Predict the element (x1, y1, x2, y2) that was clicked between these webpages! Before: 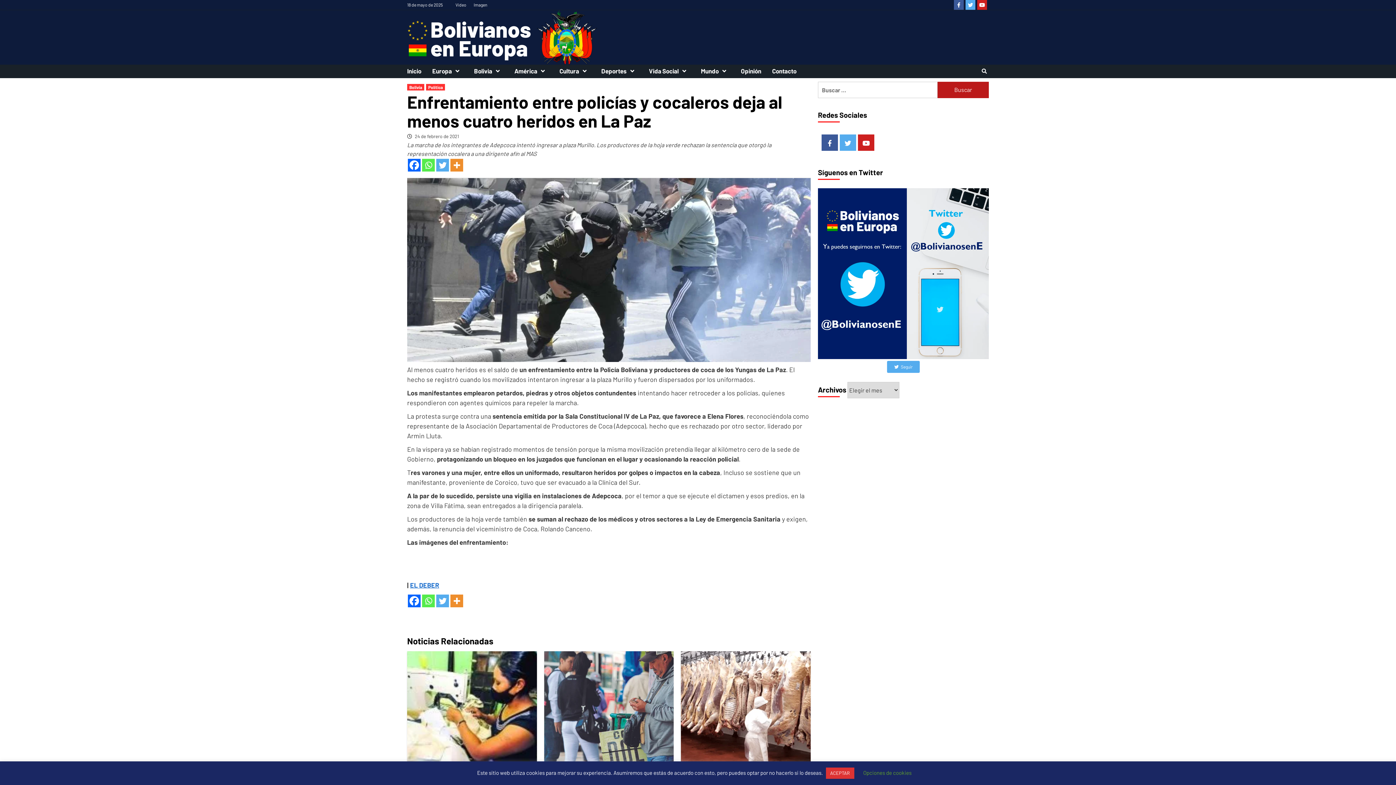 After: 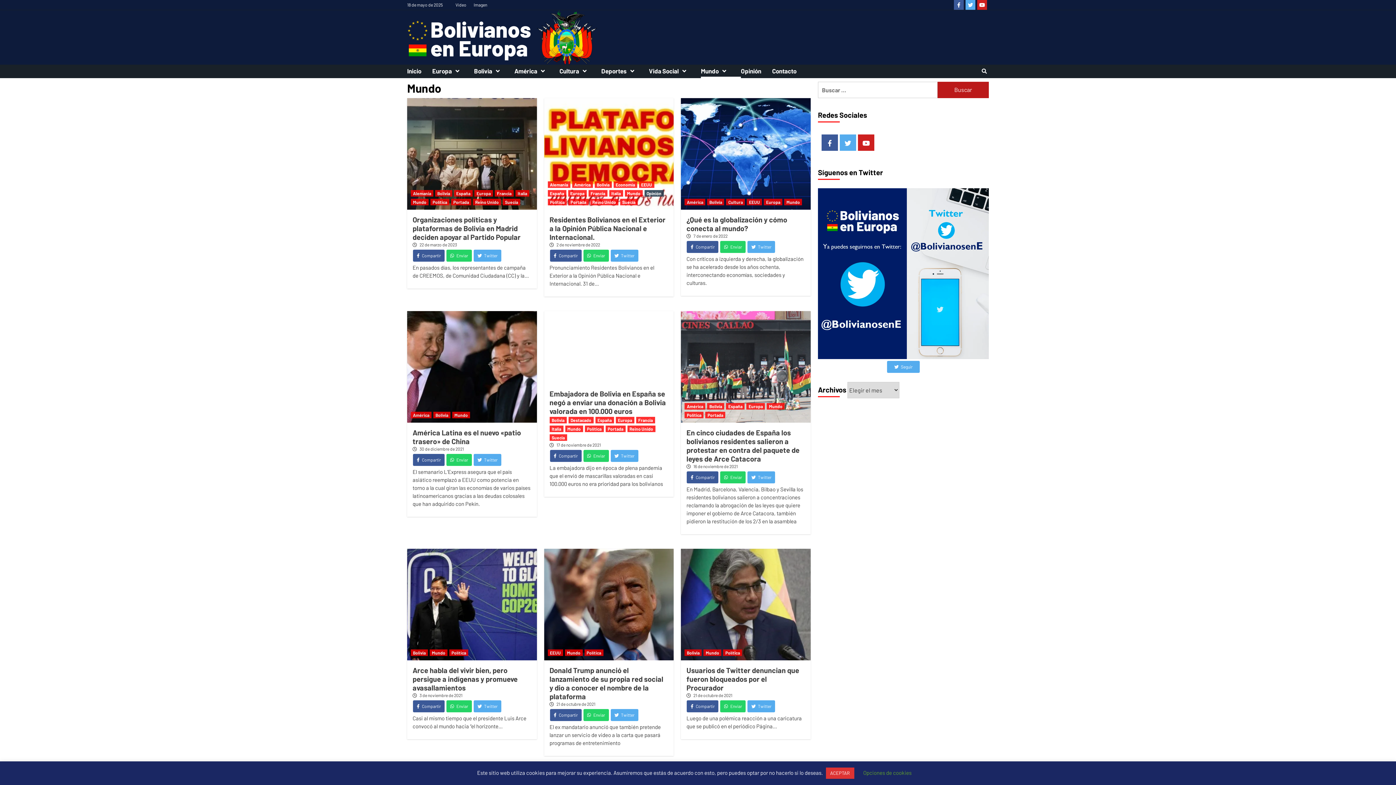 Action: bbox: (701, 64, 741, 78) label: Mundo